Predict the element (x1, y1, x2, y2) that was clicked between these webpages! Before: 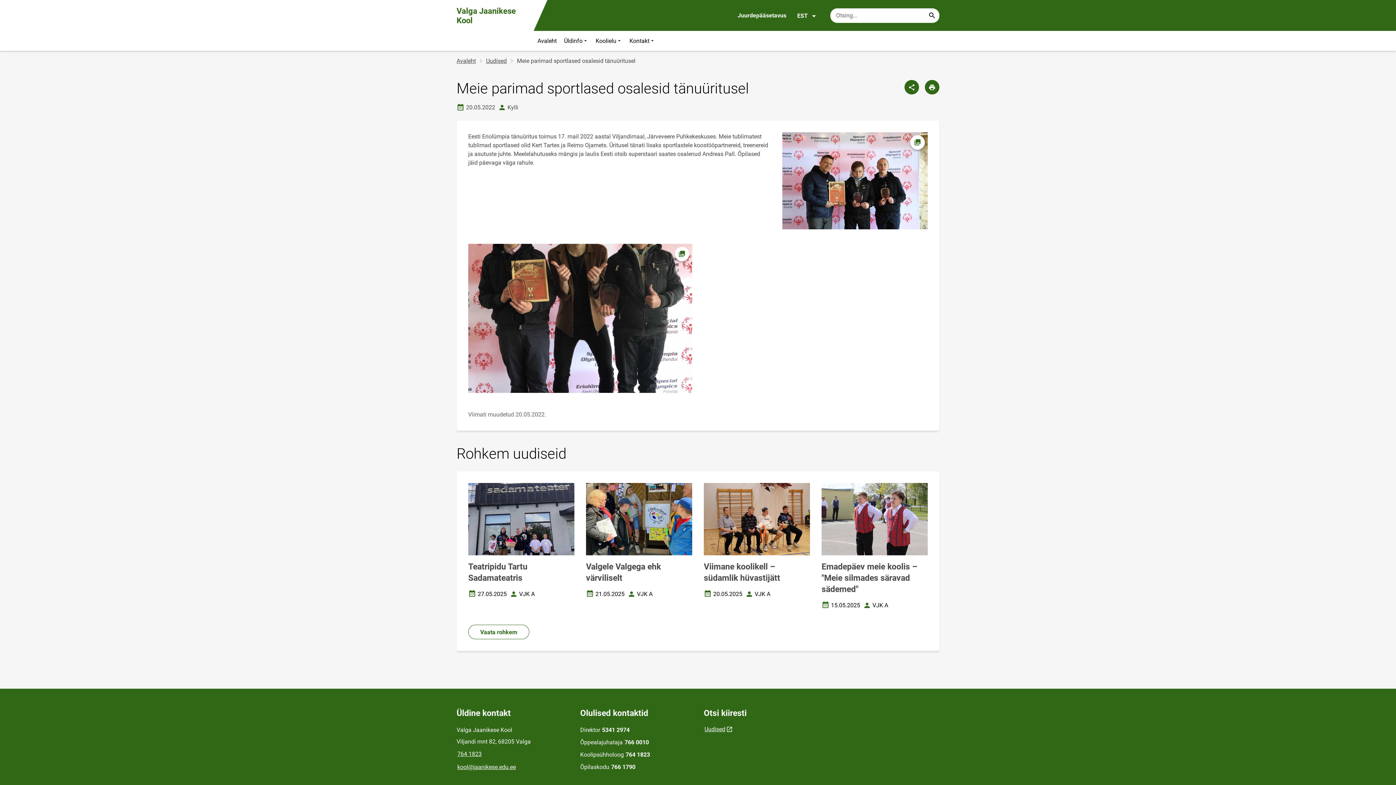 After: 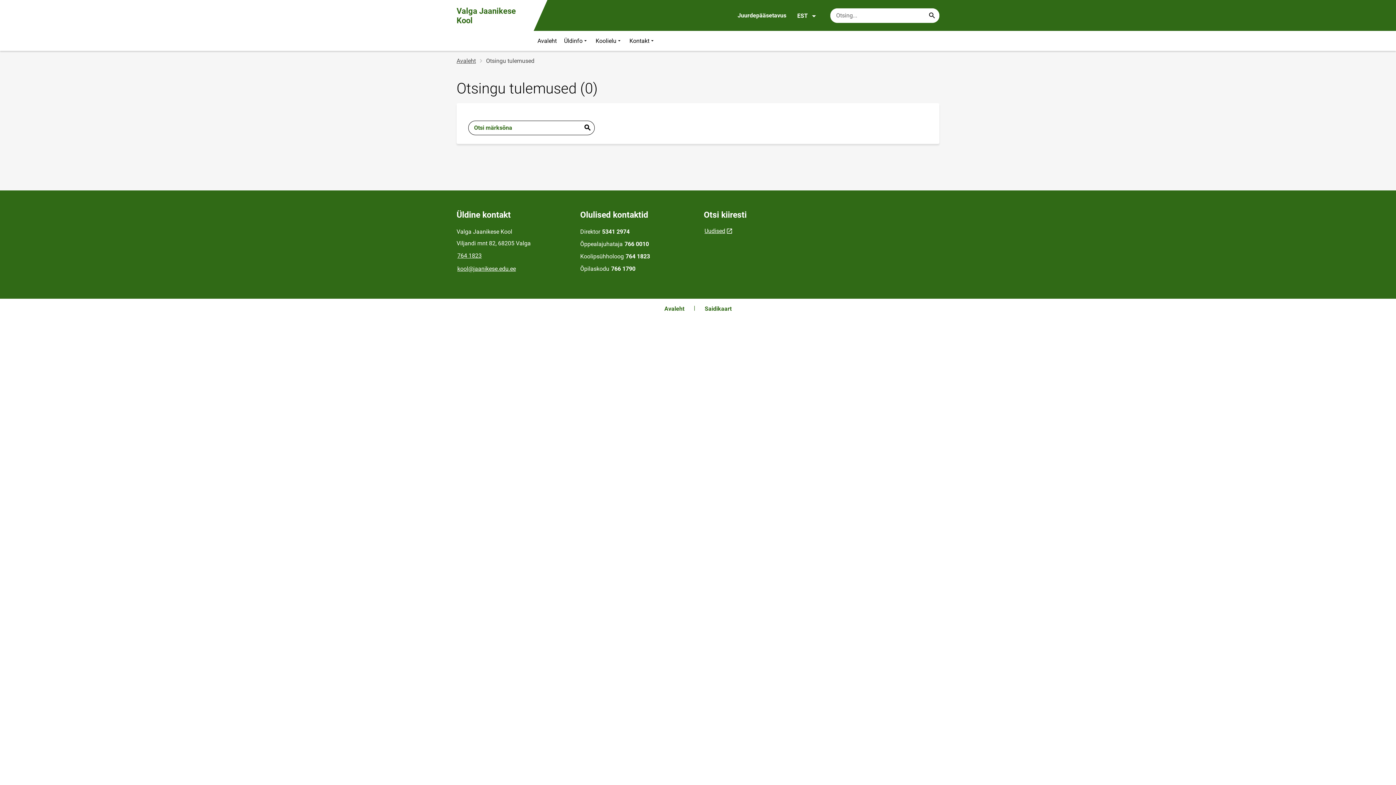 Action: bbox: (926, 9, 938, 21) label: Search...